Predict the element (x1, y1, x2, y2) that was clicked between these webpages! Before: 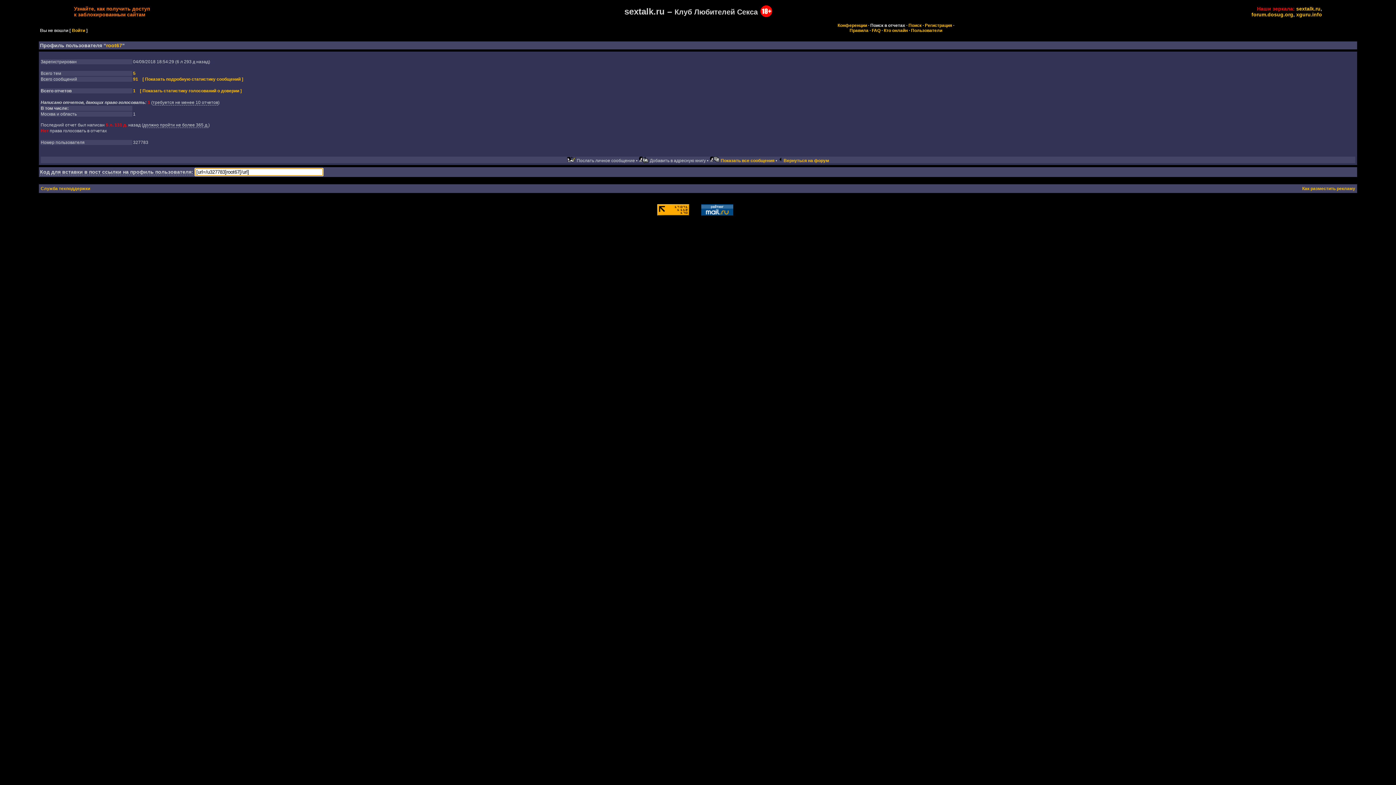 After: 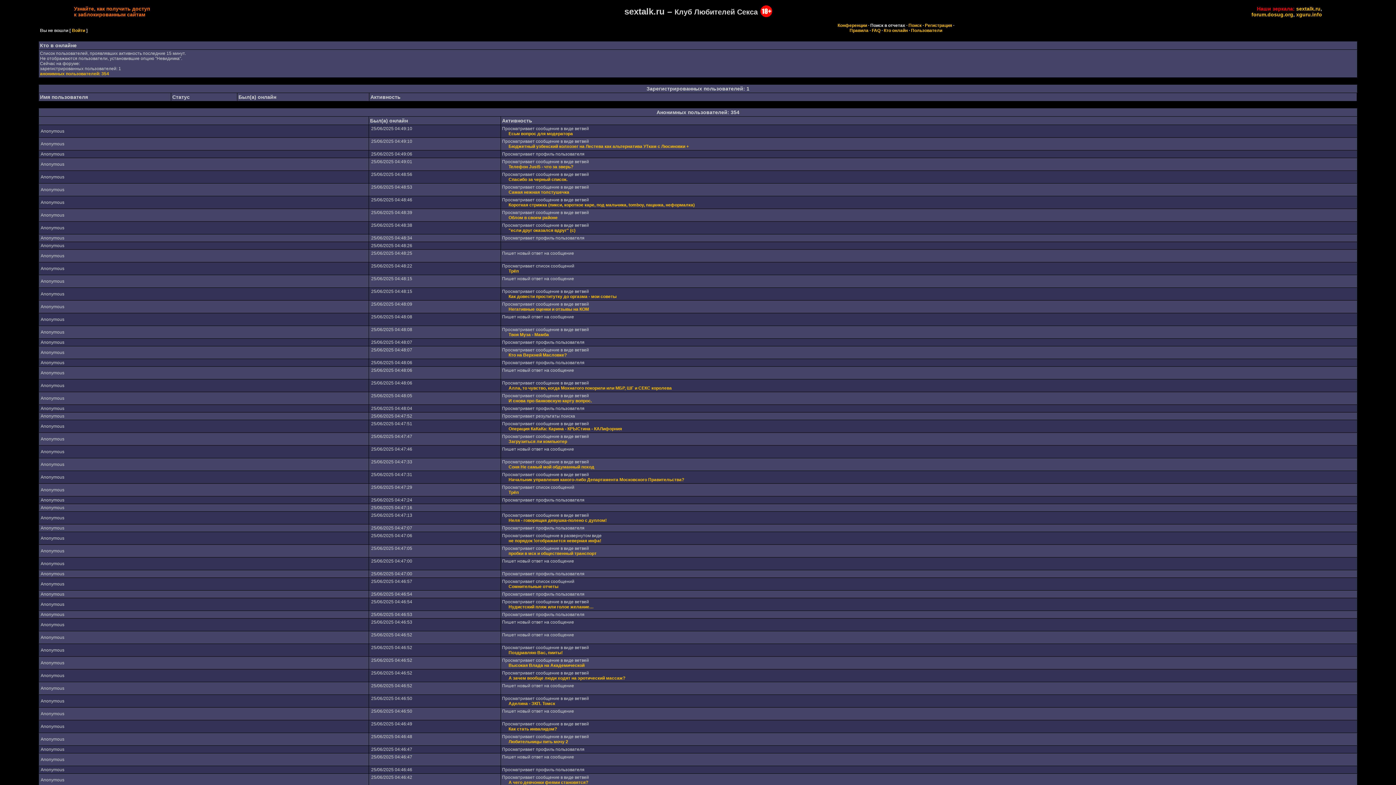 Action: label: Кто онлайн bbox: (884, 28, 908, 33)